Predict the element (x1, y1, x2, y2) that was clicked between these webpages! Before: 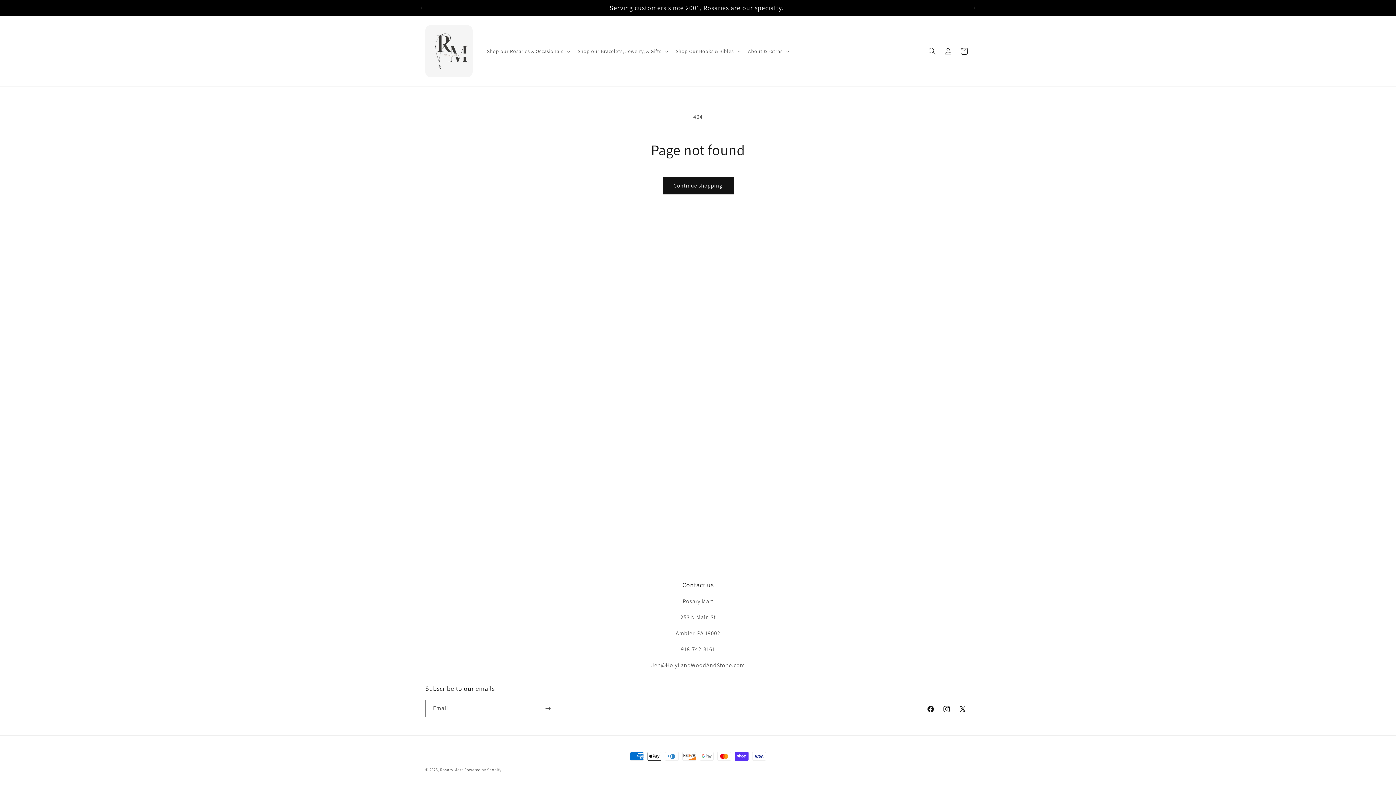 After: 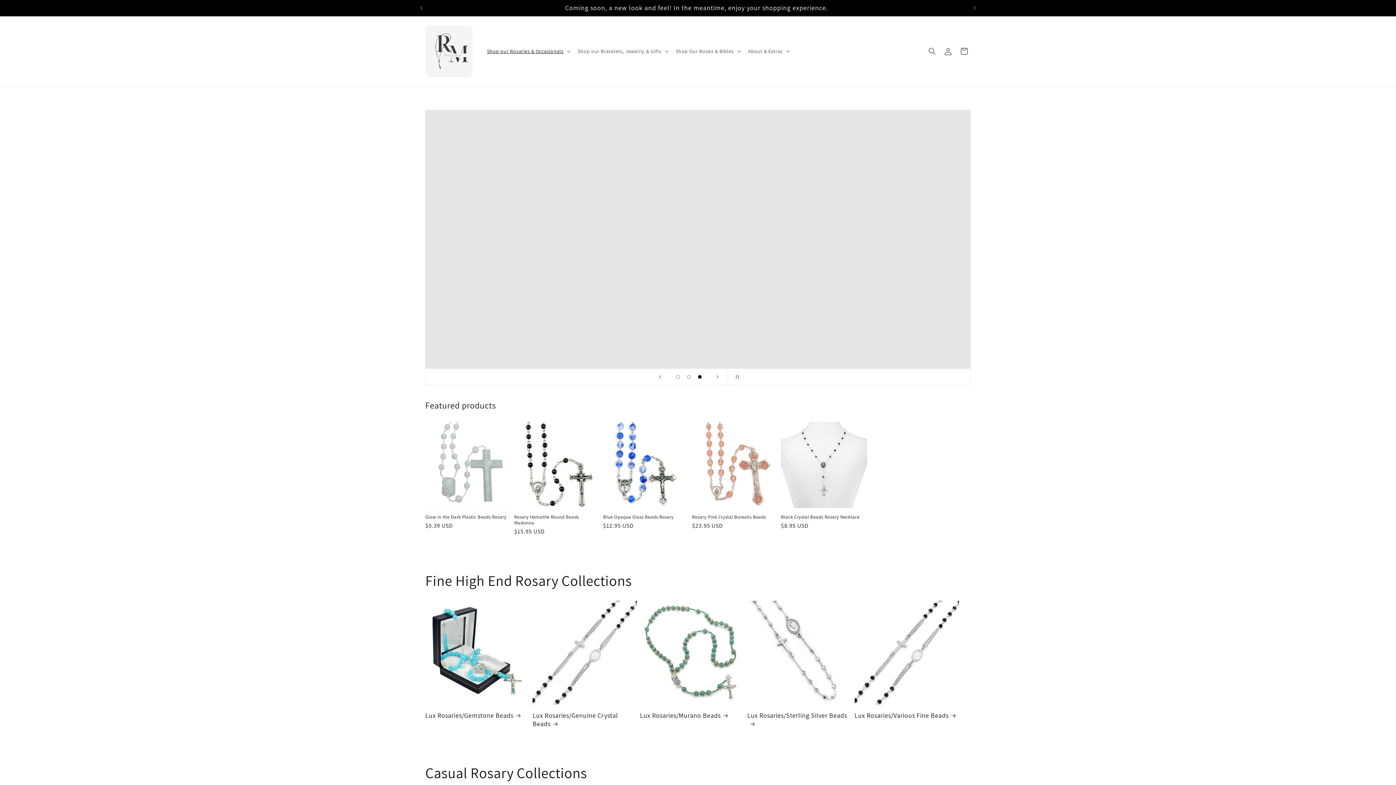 Action: bbox: (422, 22, 475, 80)